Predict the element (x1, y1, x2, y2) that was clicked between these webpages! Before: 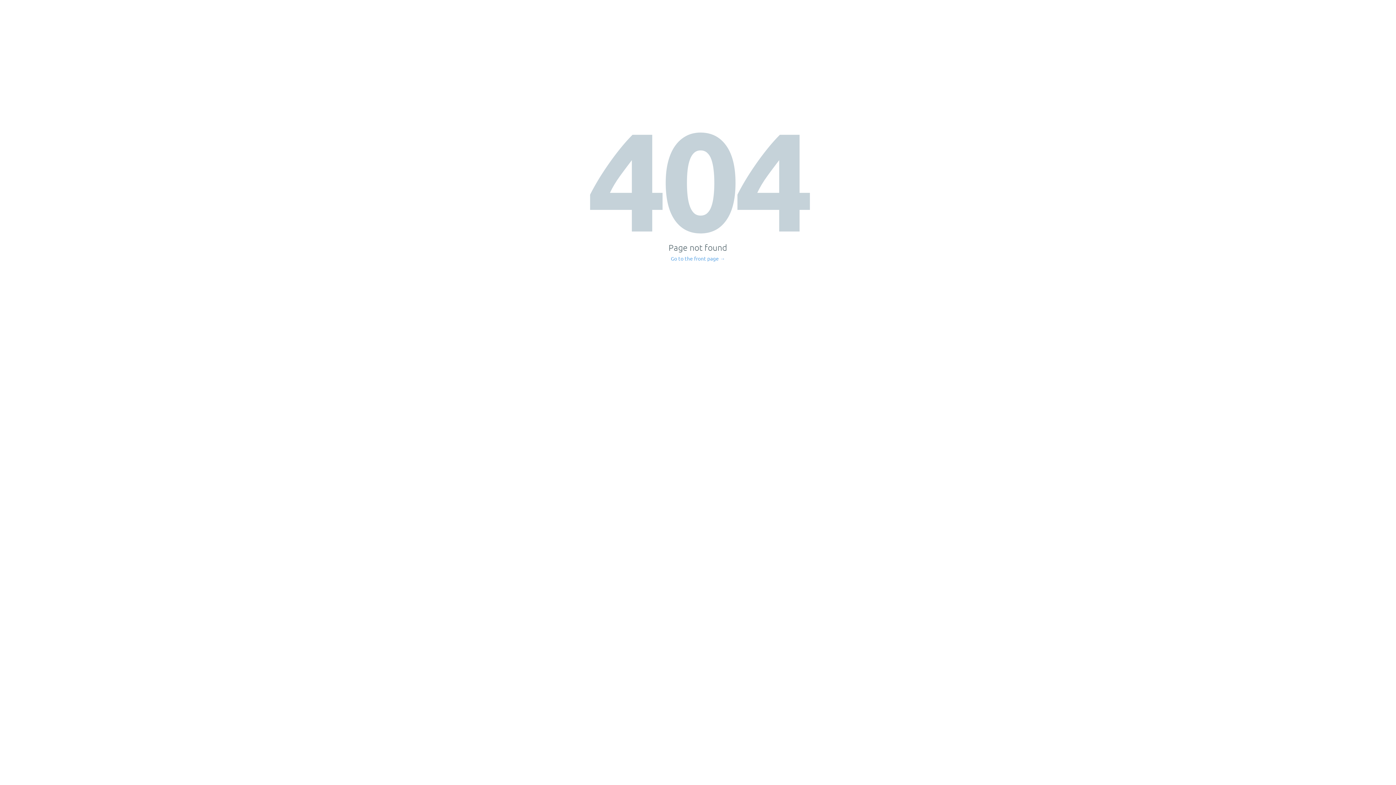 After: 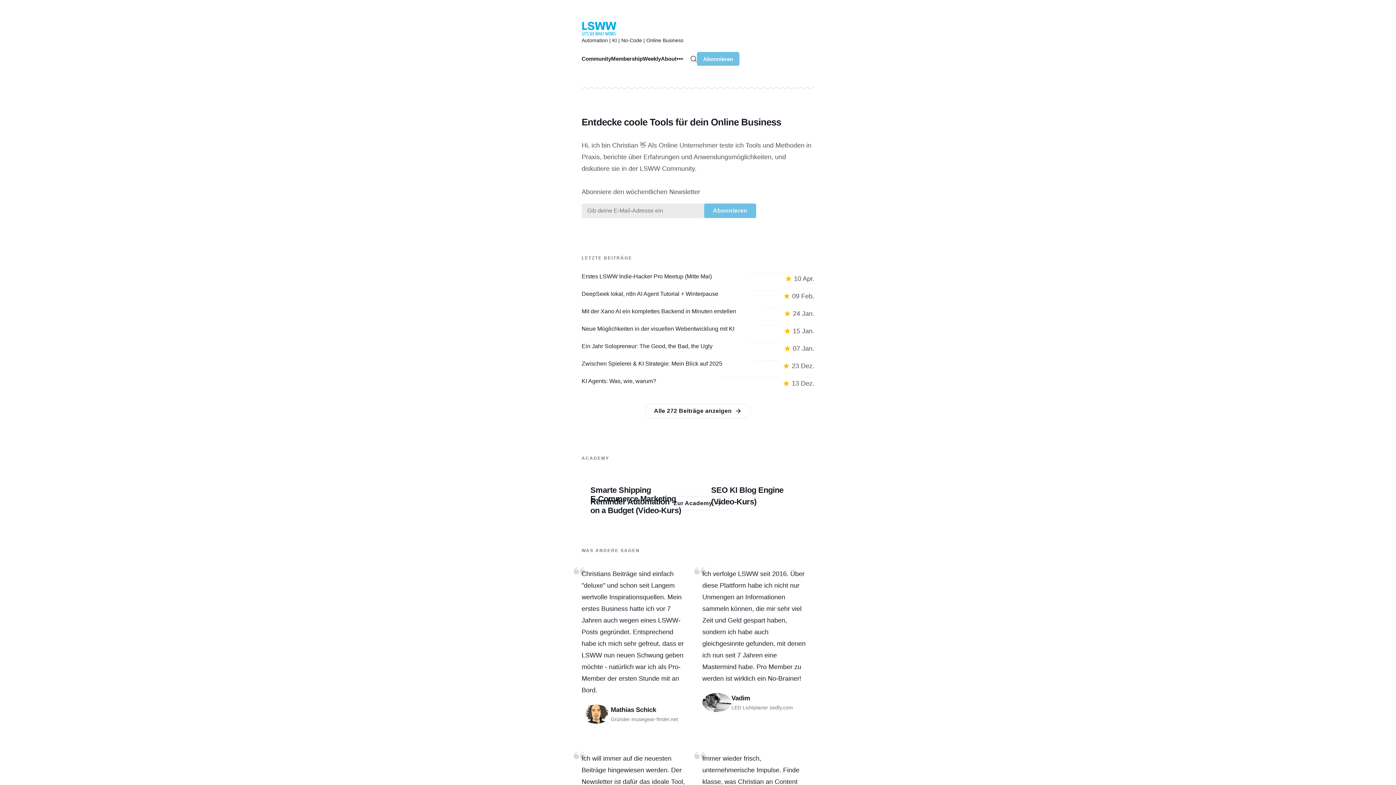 Action: label: Go to the front page → bbox: (671, 256, 725, 261)